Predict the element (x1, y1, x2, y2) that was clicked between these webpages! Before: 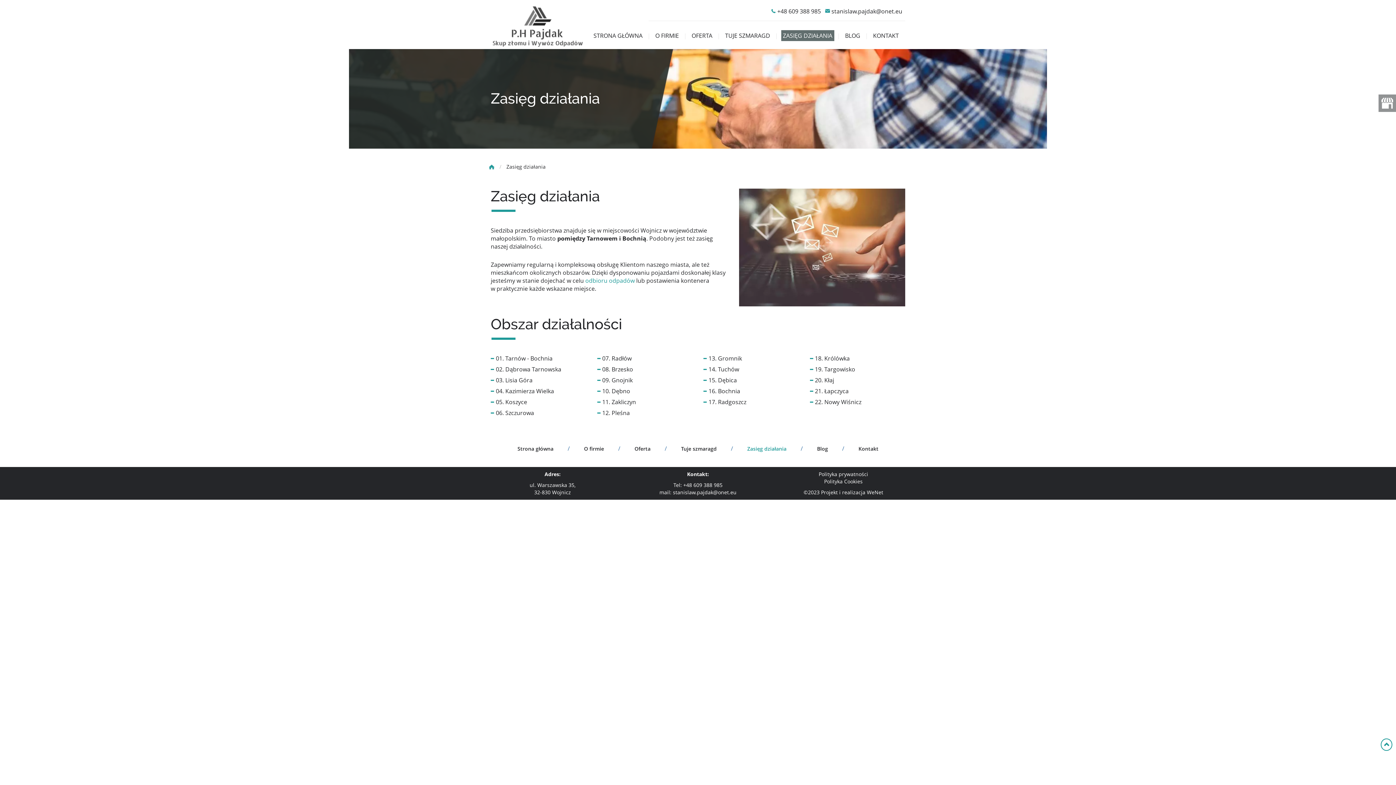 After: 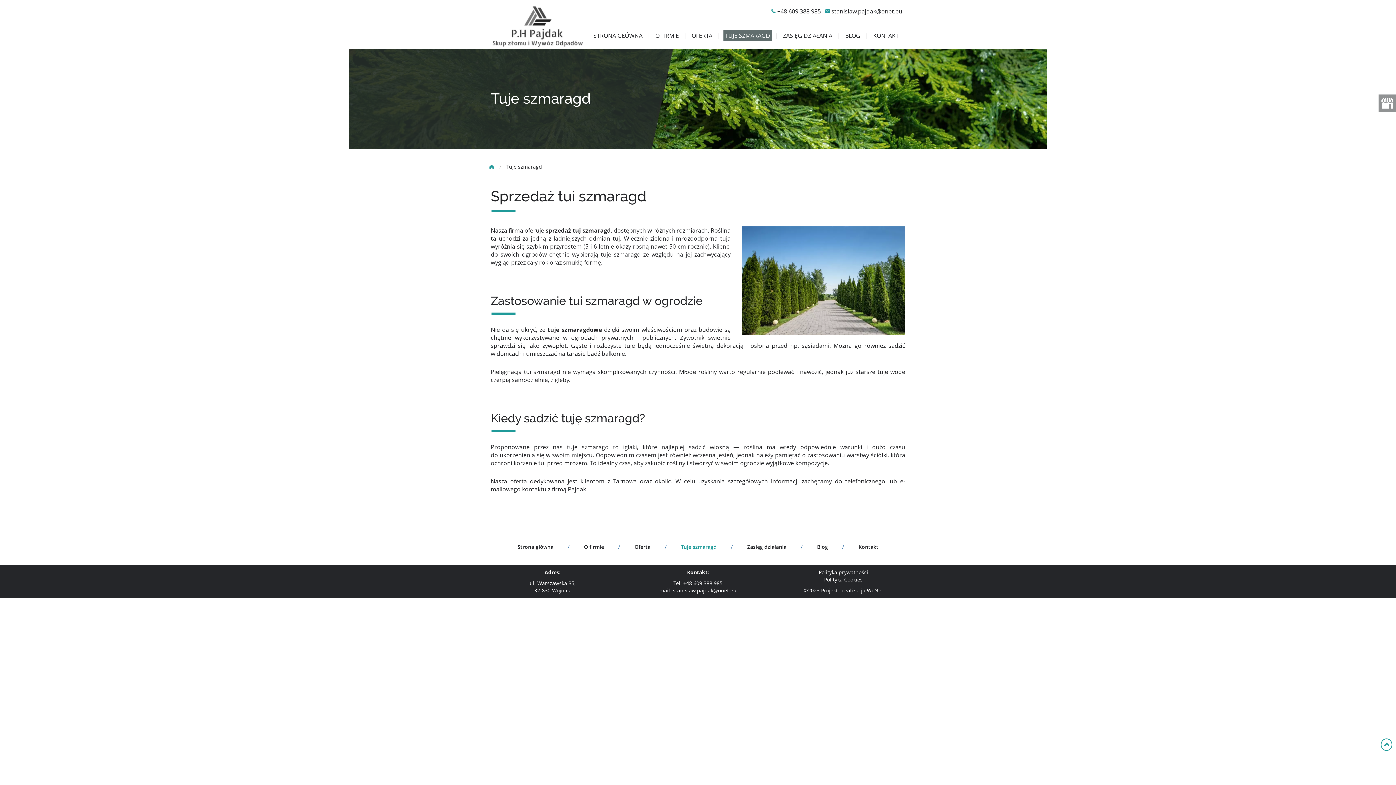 Action: label: Tuje szmaragd bbox: (675, 441, 722, 456)